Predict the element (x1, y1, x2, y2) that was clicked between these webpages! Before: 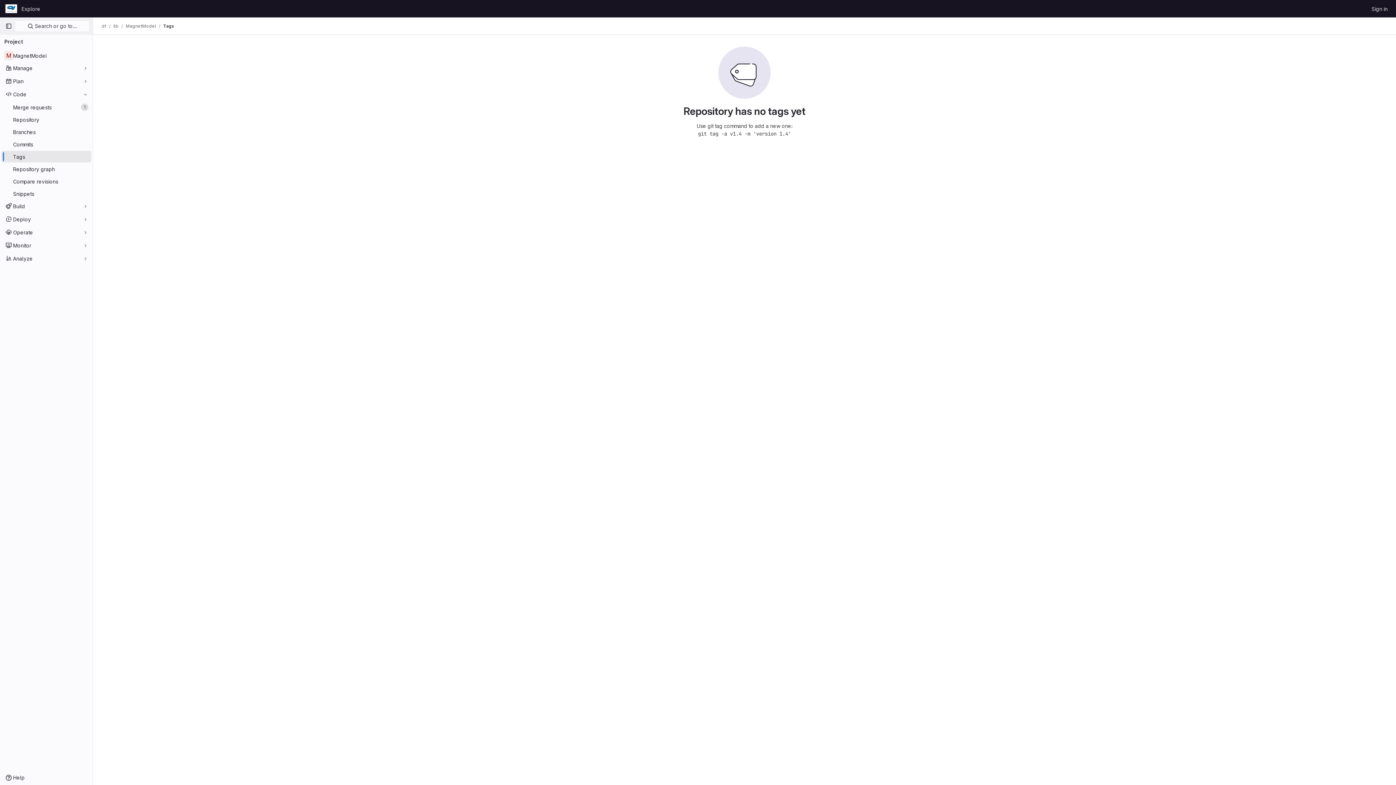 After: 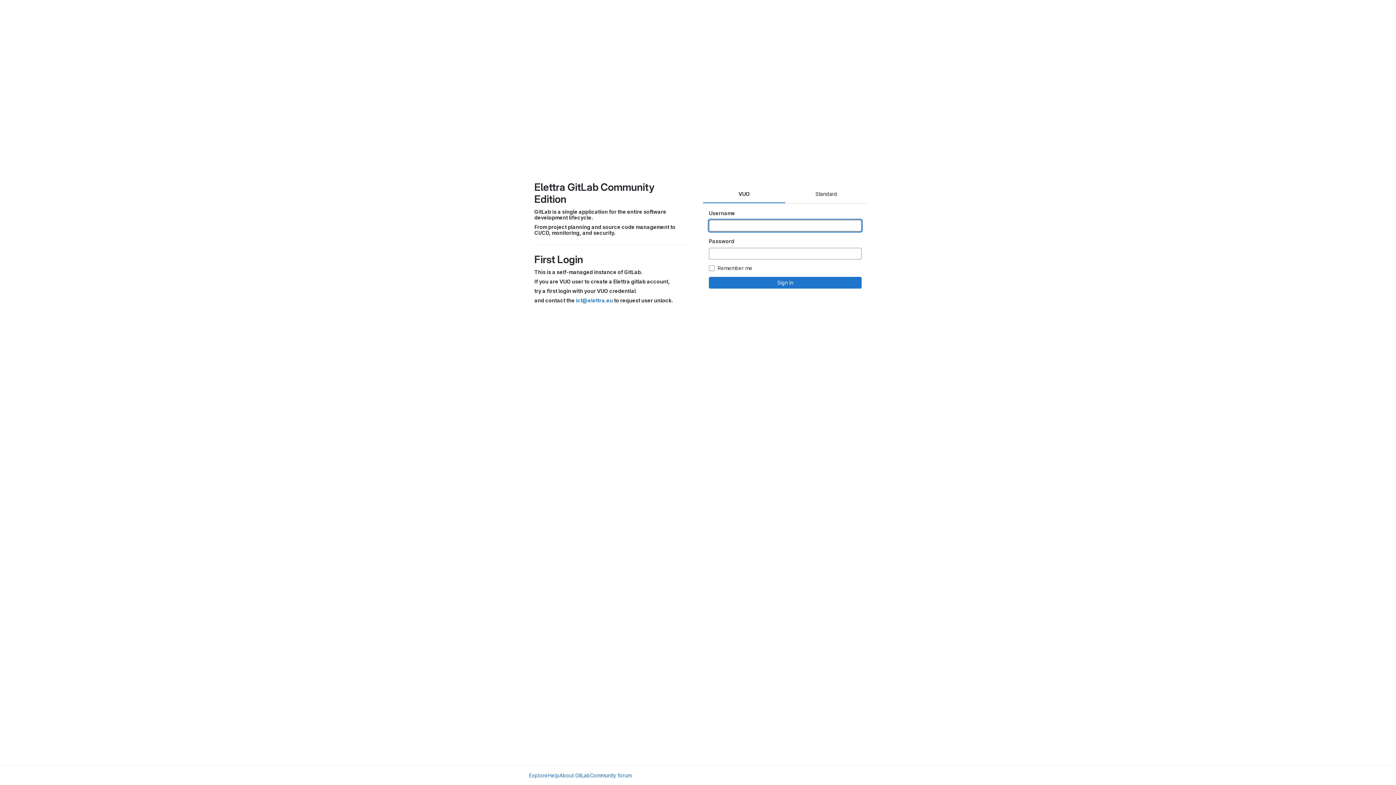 Action: label: Homepage bbox: (4, 2, 18, 14)